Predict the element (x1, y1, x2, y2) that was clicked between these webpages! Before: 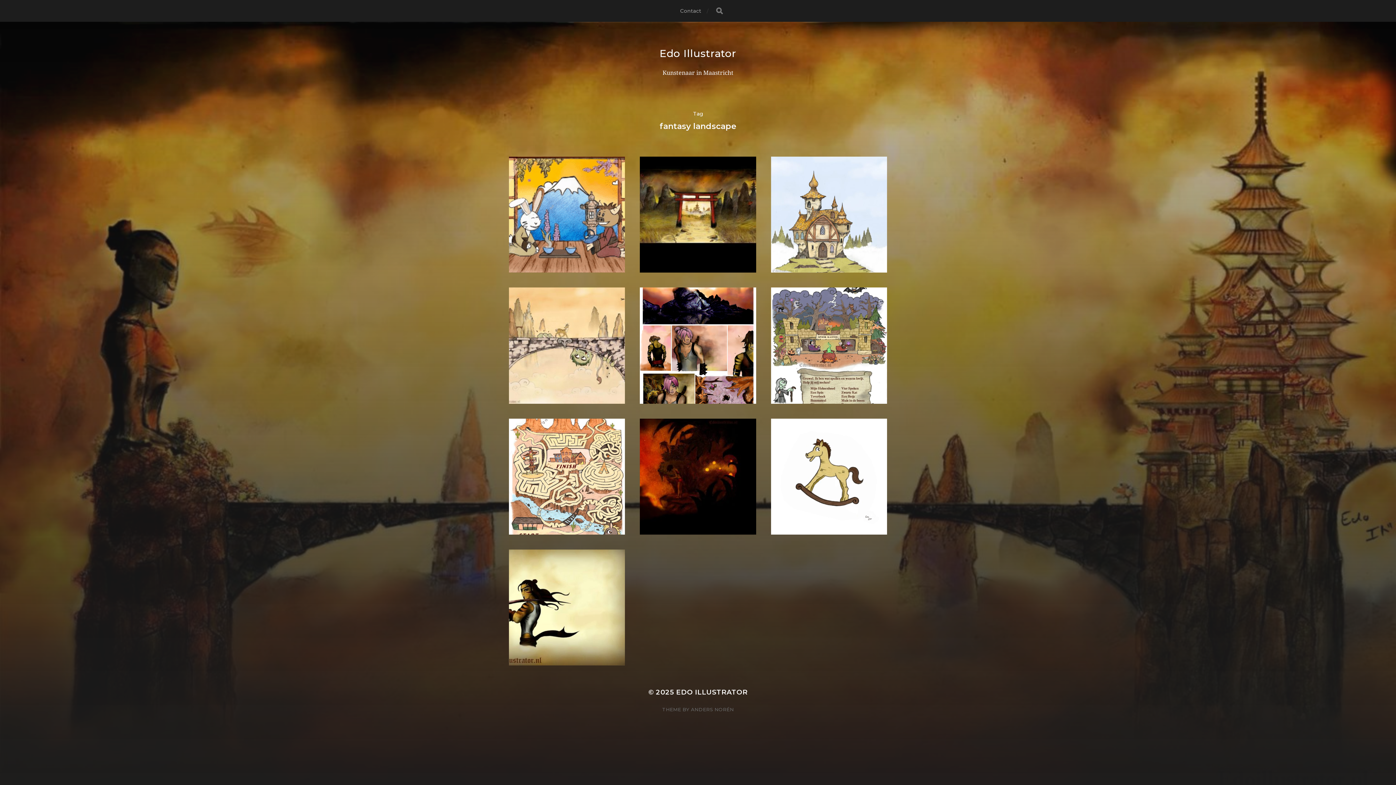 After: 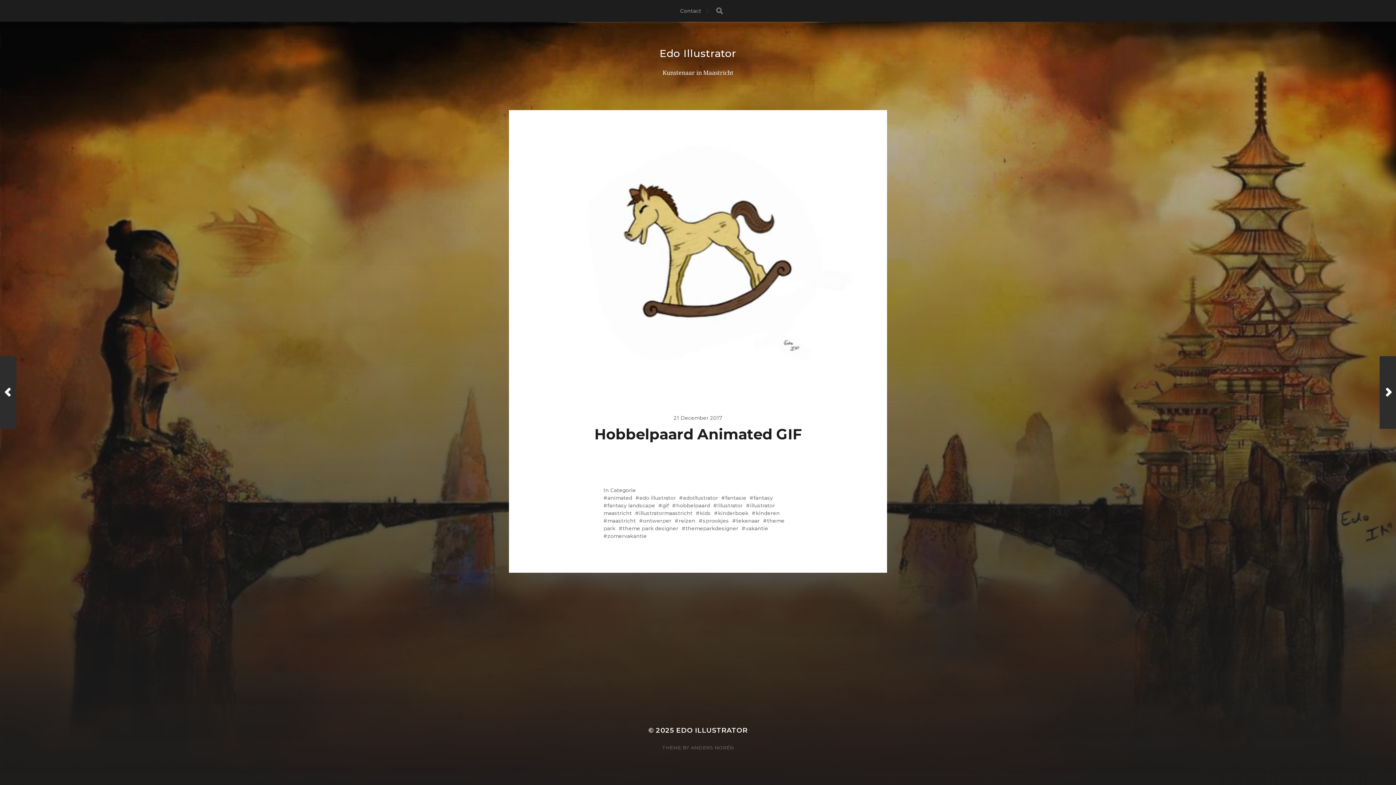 Action: label: 21 December 2017

Hobbelpaard Animated GIF bbox: (771, 418, 887, 534)